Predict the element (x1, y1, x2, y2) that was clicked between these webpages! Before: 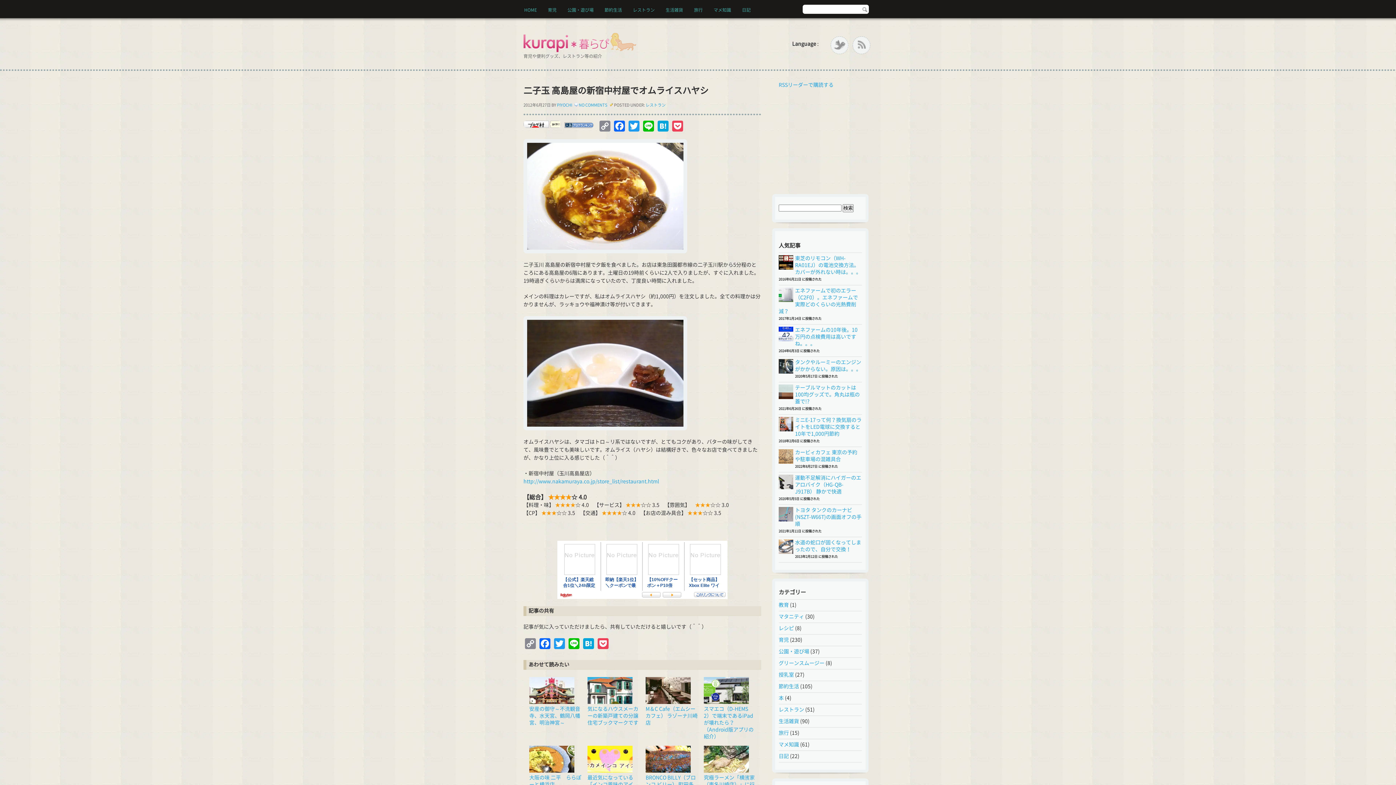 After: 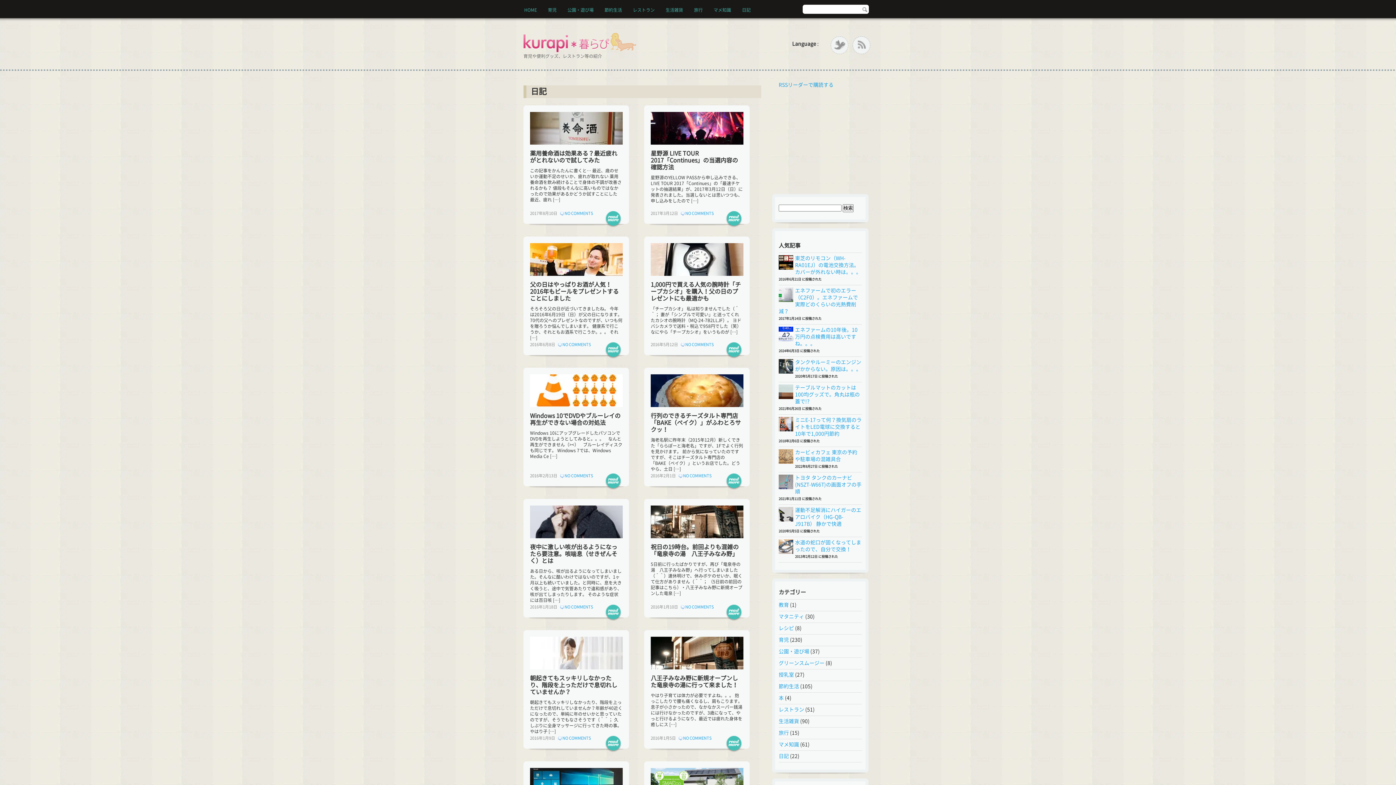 Action: label: 日記 bbox: (736, 0, 756, 18)